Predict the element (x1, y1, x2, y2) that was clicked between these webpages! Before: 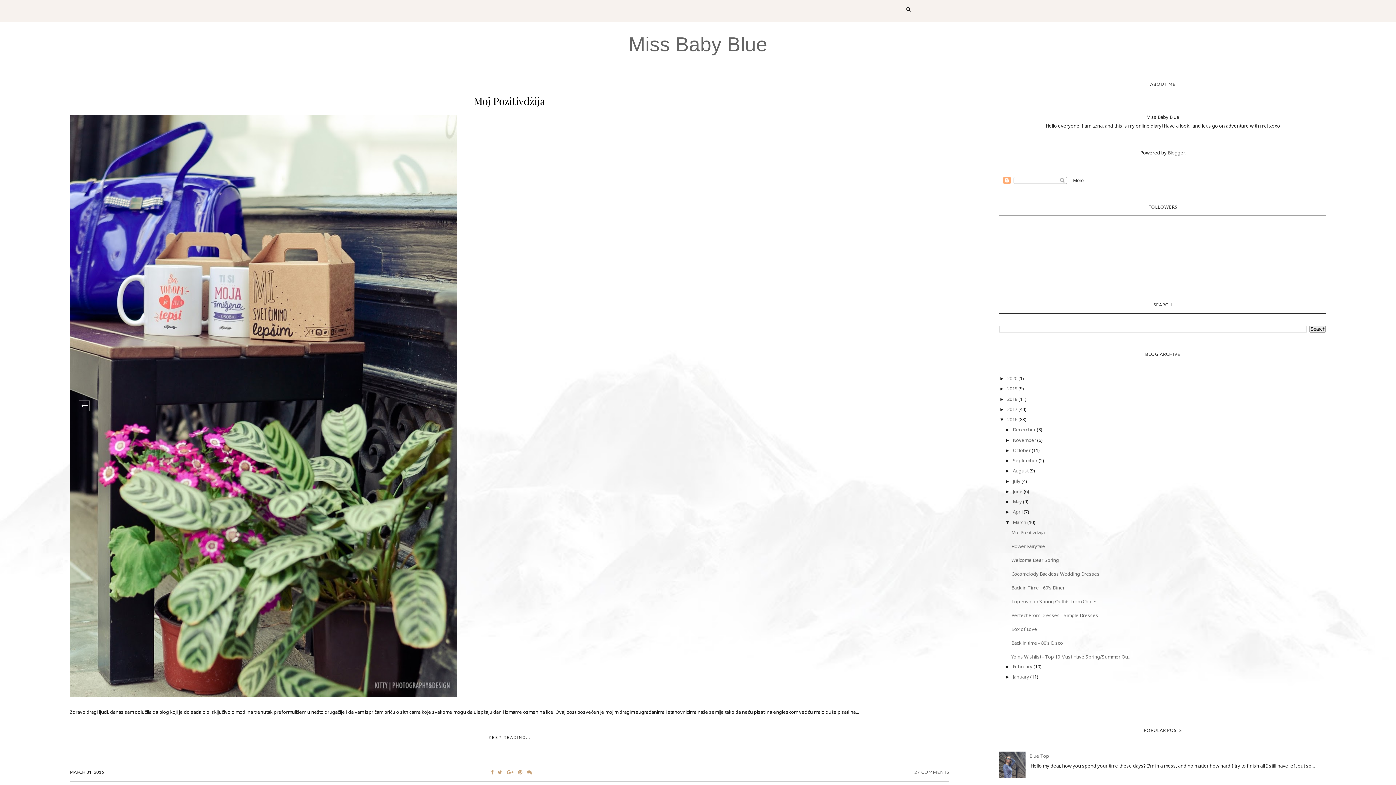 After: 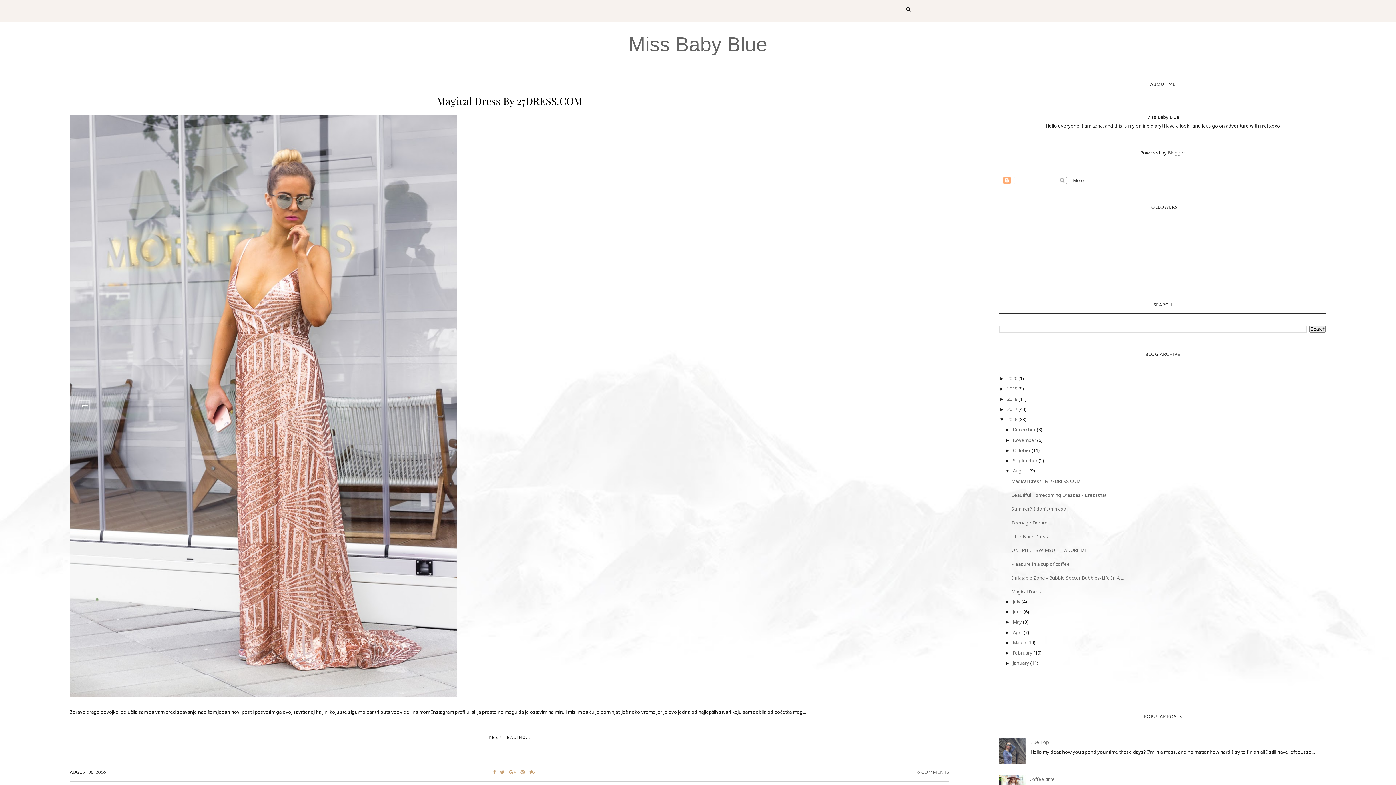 Action: bbox: (1013, 467, 1028, 474) label: August